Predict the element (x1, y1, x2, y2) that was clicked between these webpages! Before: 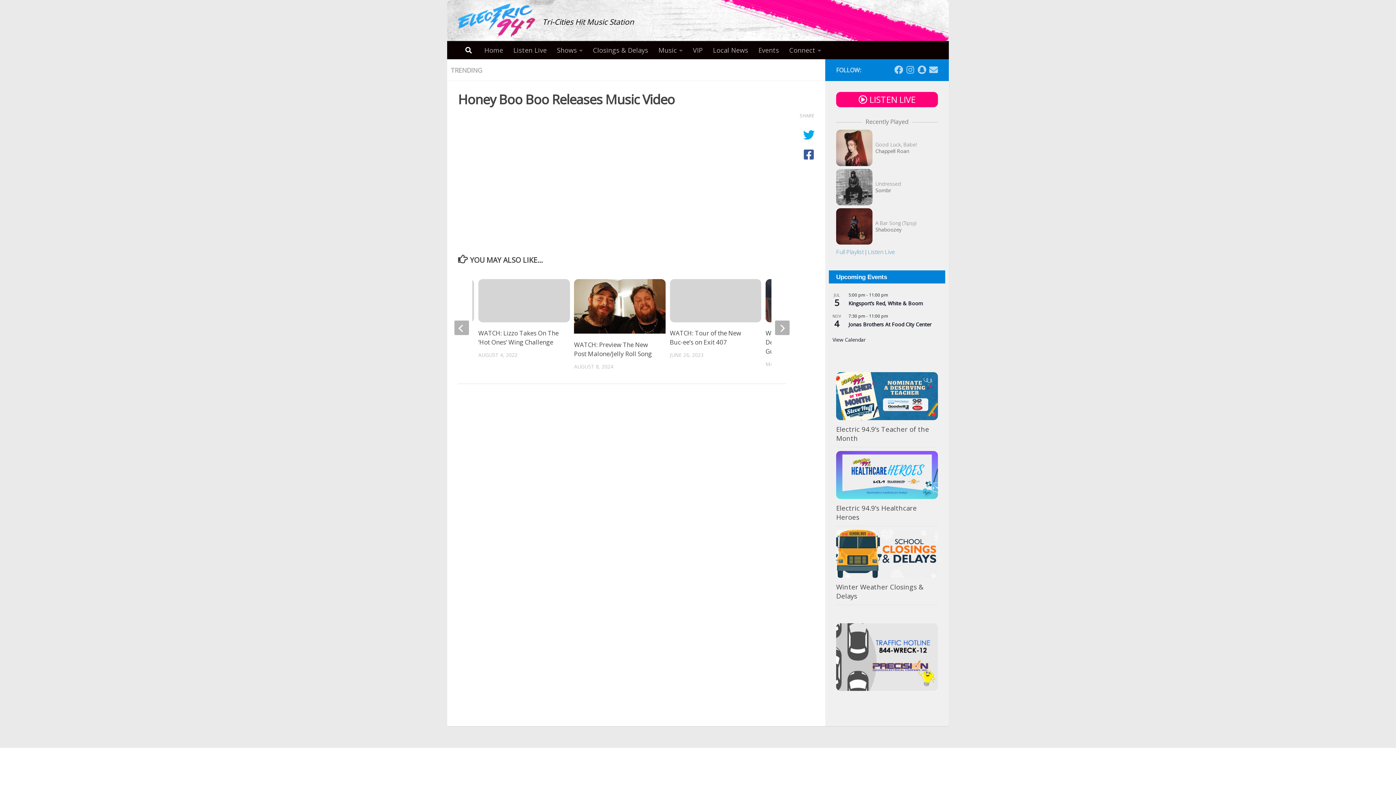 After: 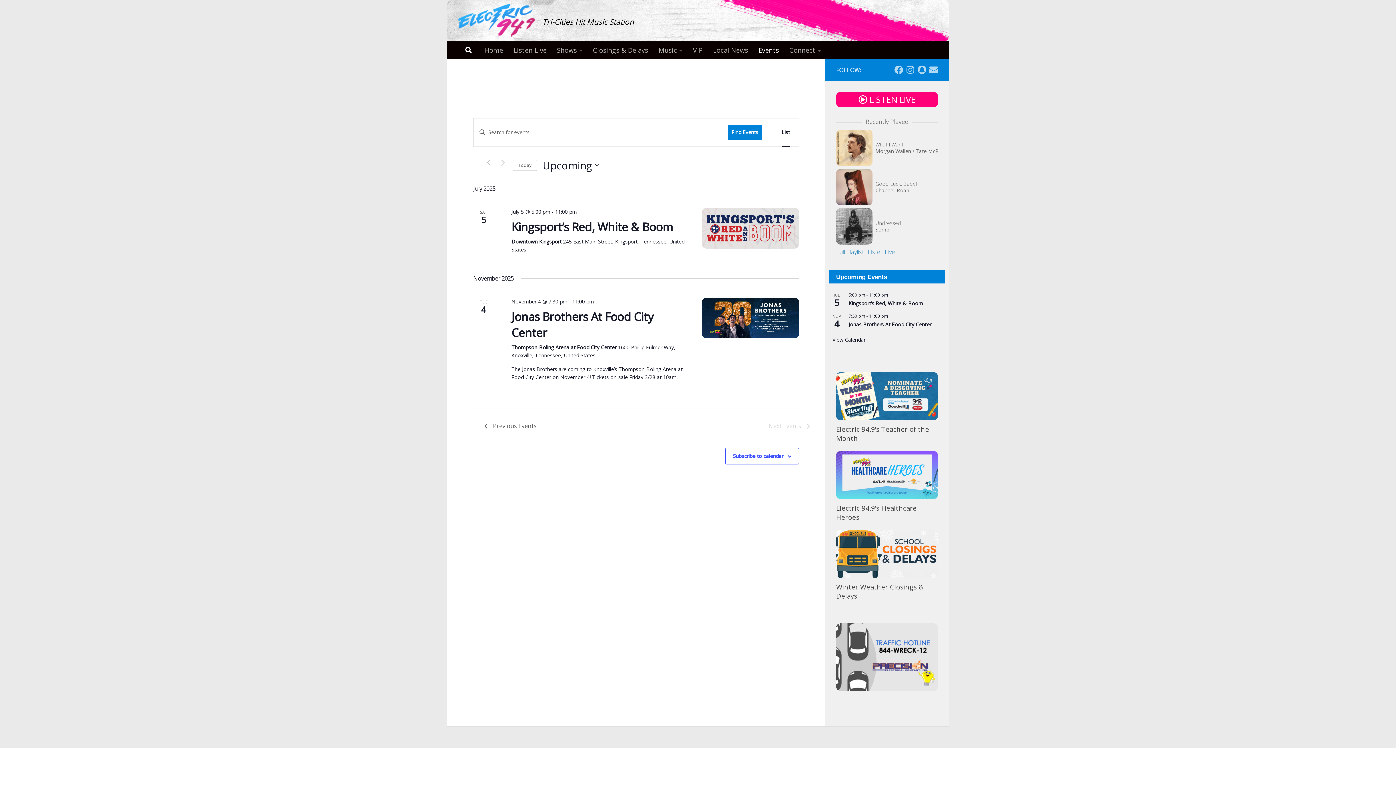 Action: label: Events bbox: (753, 41, 784, 59)